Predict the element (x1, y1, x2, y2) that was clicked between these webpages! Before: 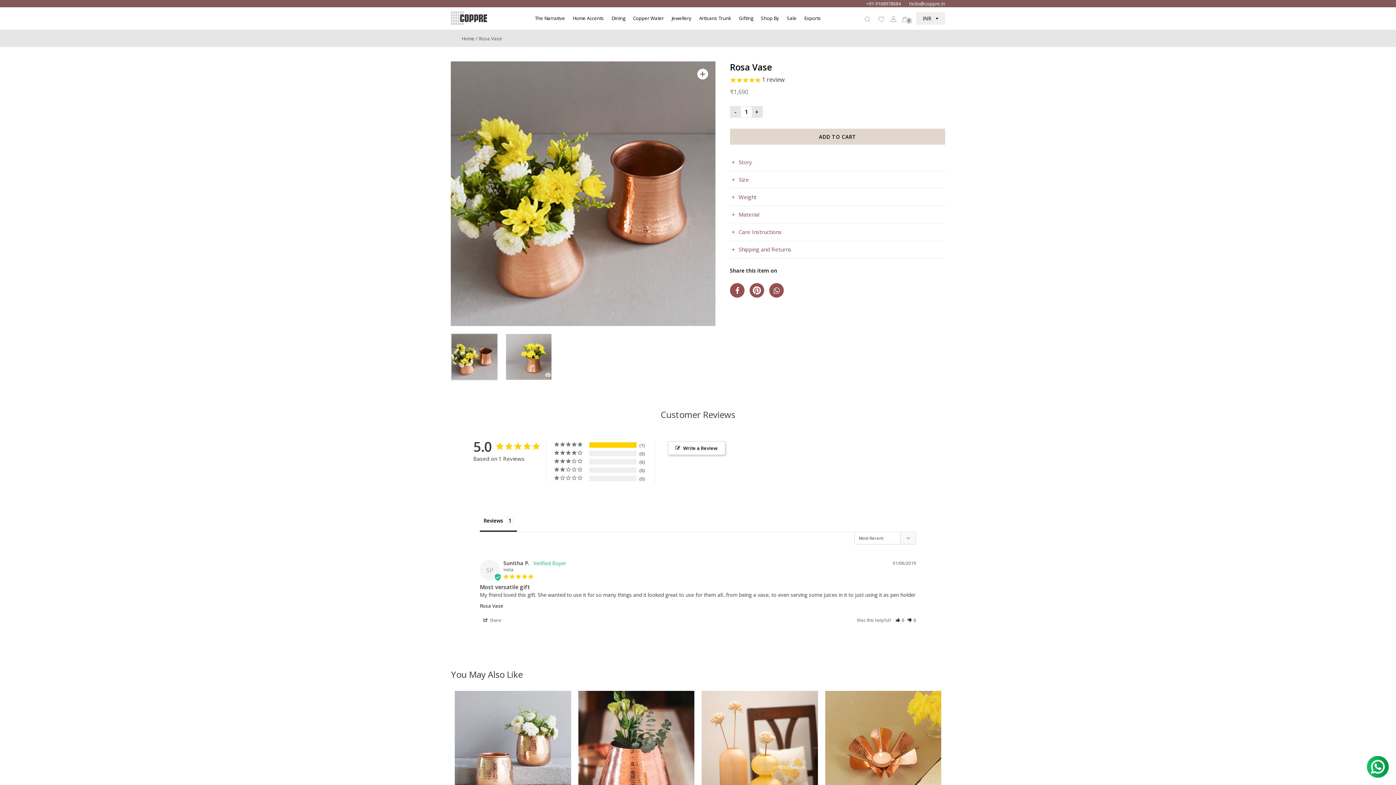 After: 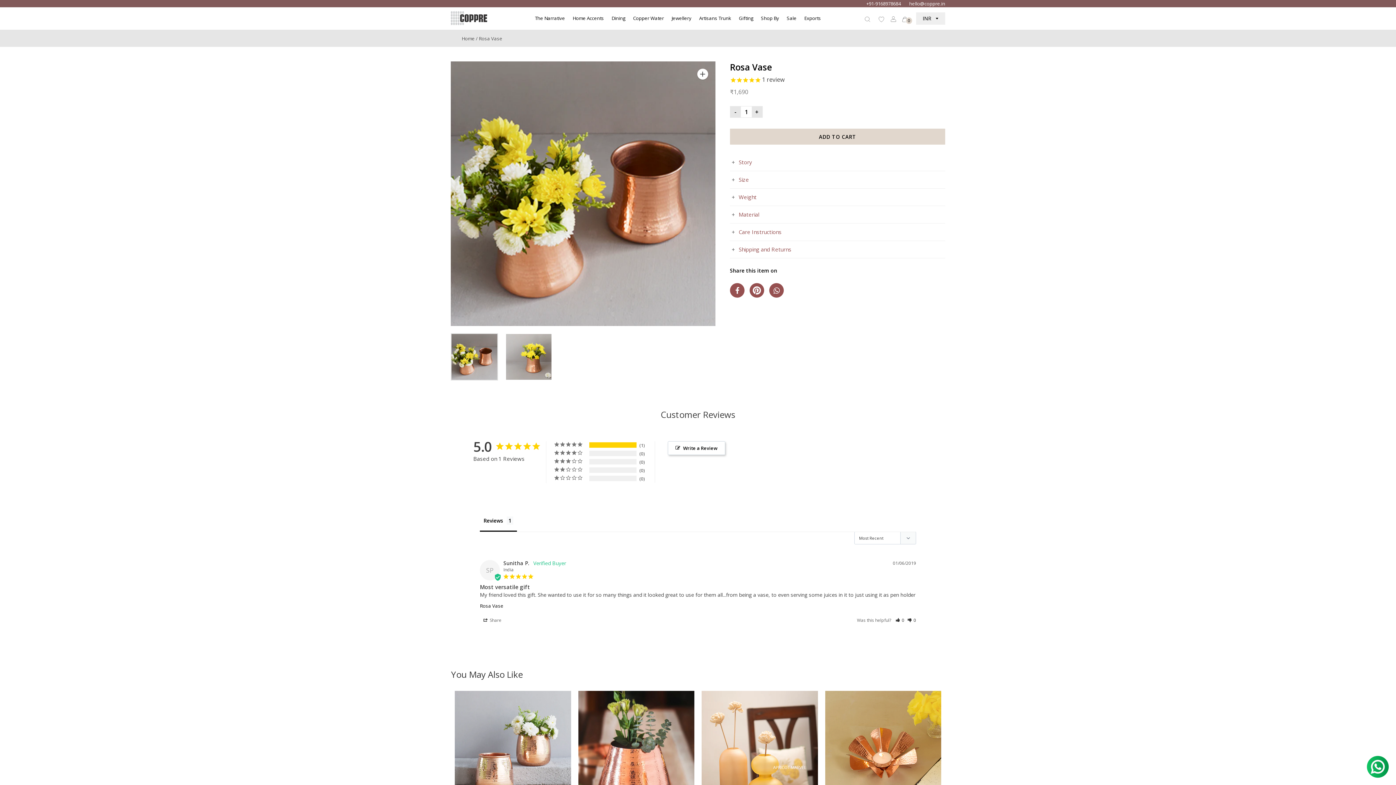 Action: label: +91-9168978684 bbox: (866, 0, 901, 6)